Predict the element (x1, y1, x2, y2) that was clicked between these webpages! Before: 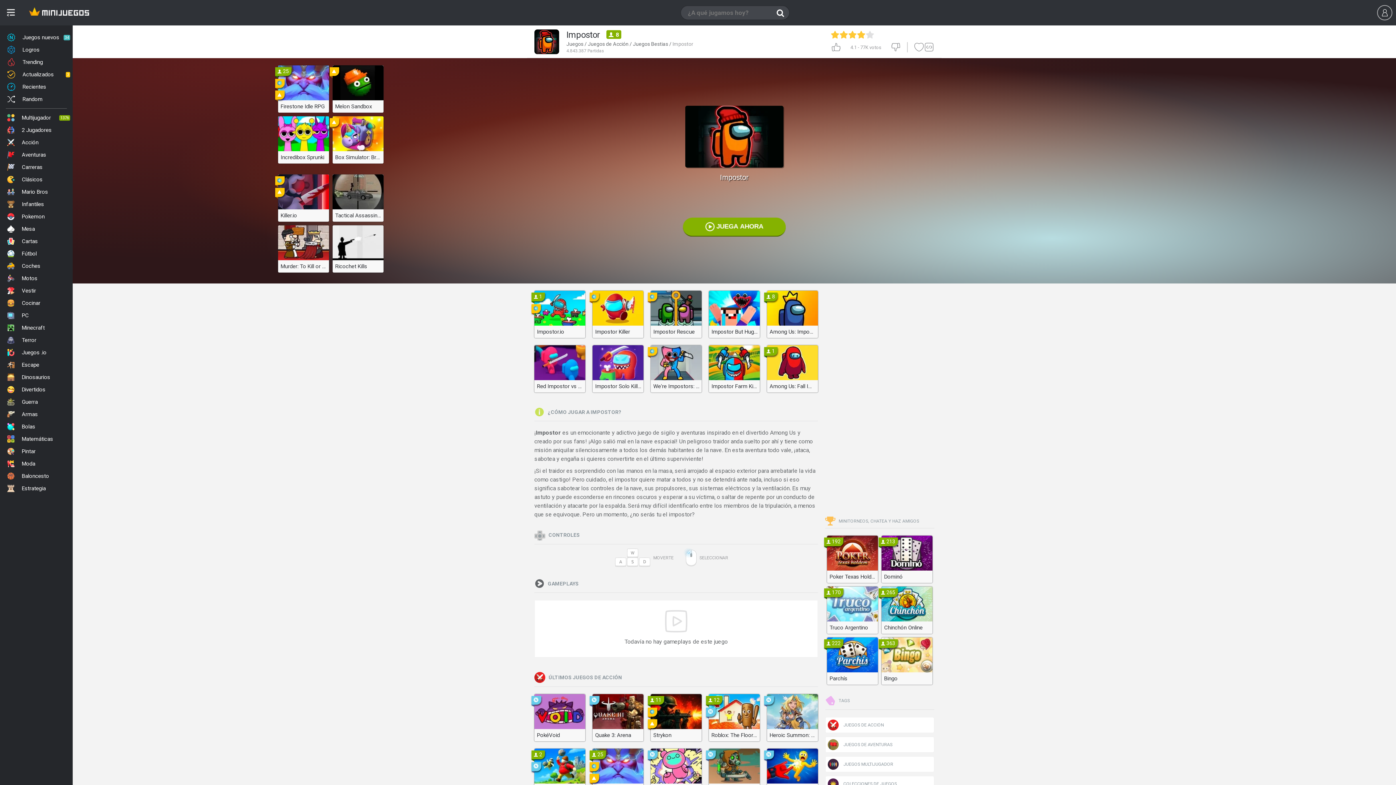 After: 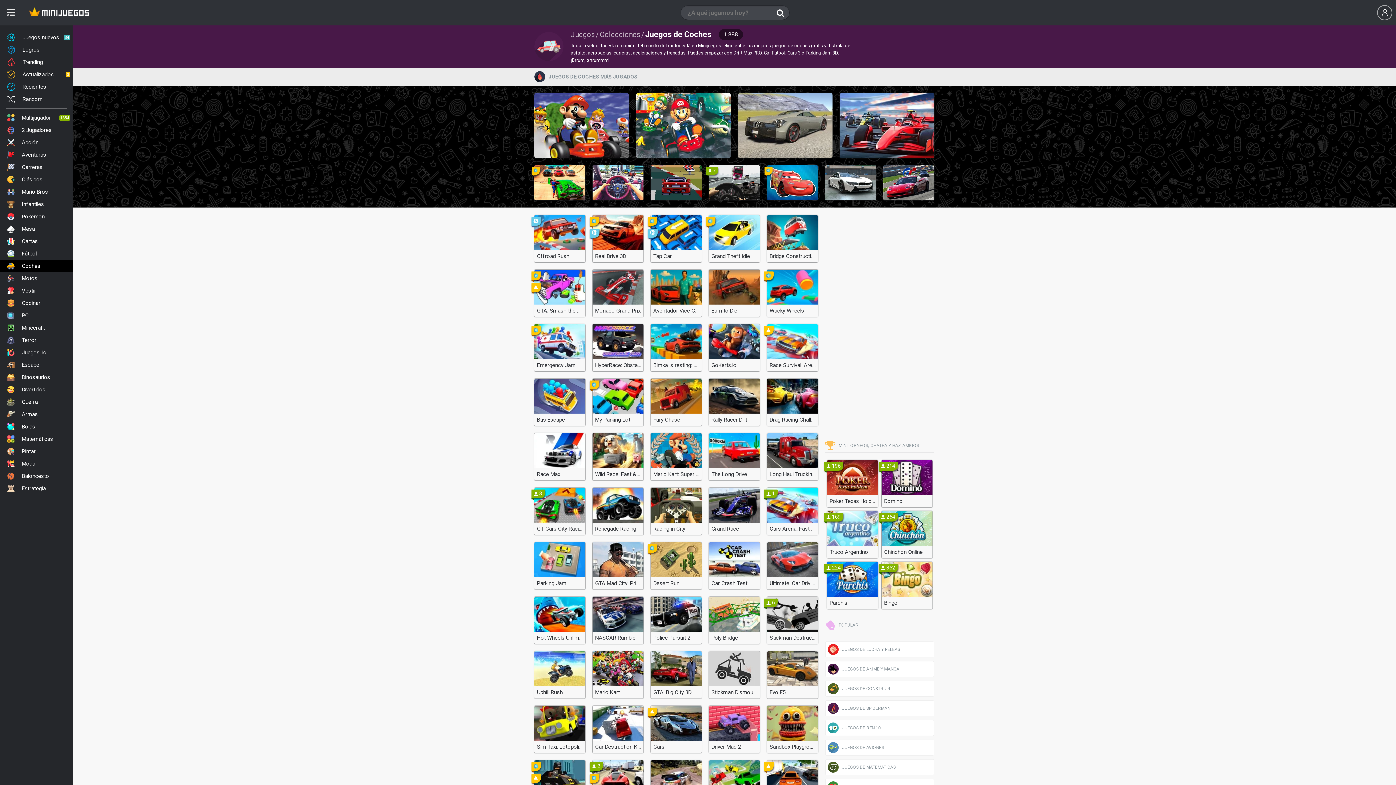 Action: label: Coches bbox: (0, 260, 72, 272)